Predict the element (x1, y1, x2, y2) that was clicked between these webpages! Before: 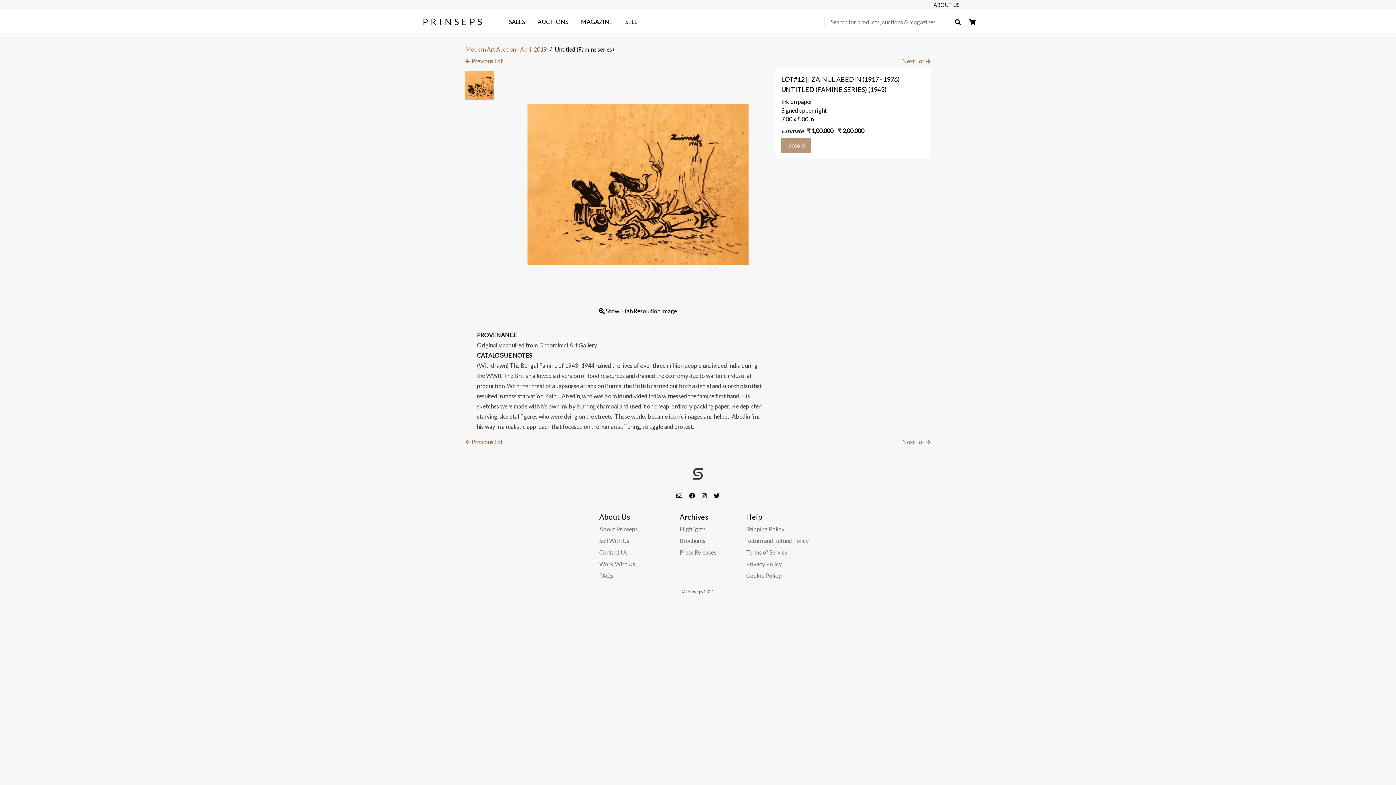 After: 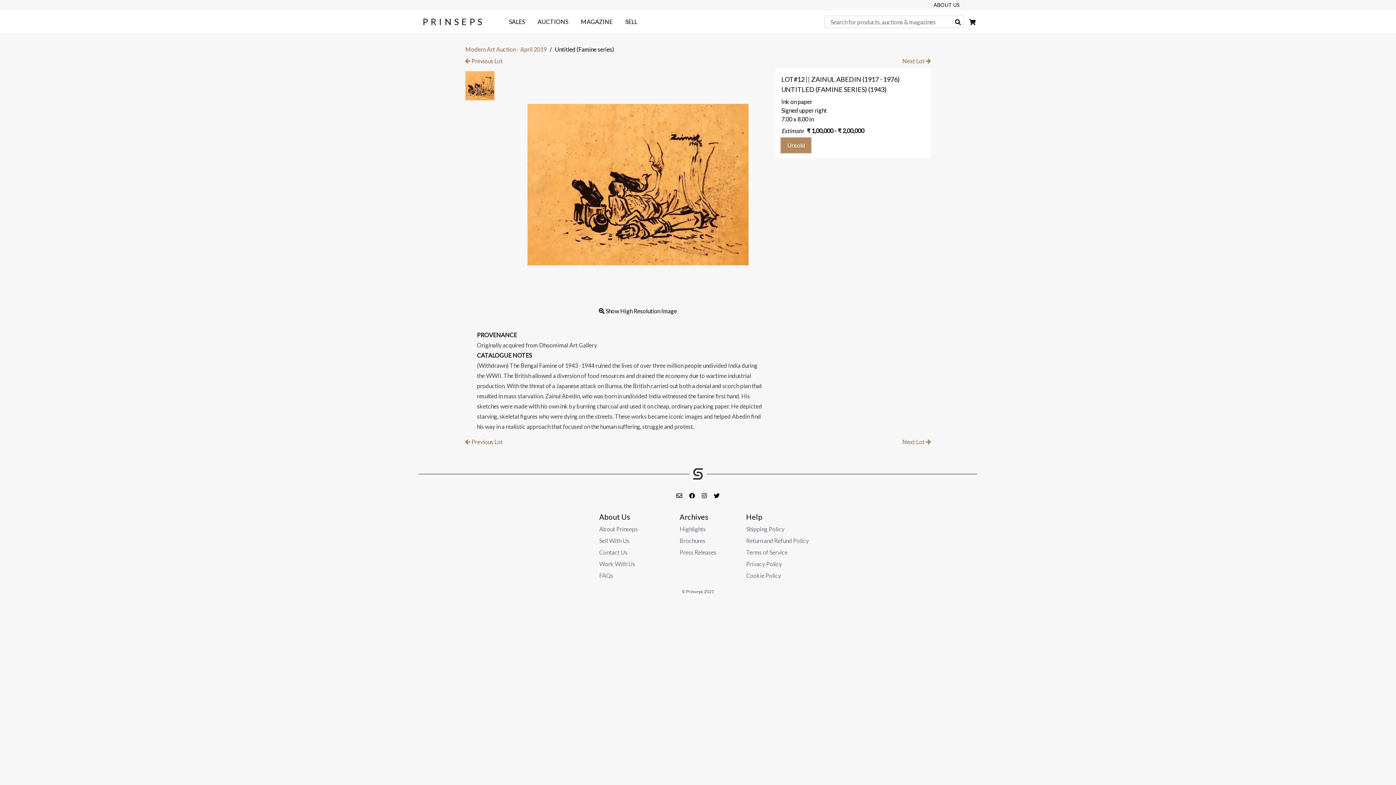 Action: bbox: (781, 138, 811, 152) label: Unsold